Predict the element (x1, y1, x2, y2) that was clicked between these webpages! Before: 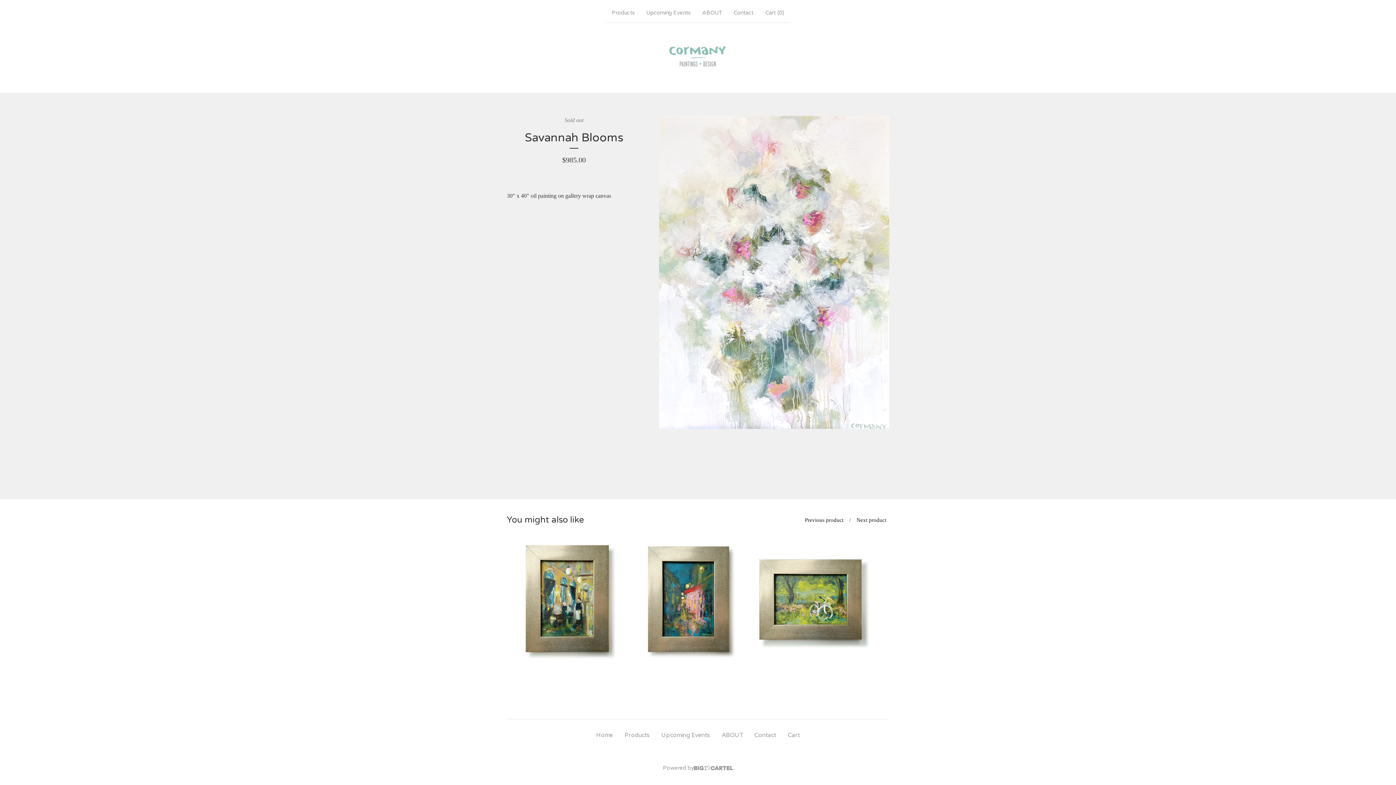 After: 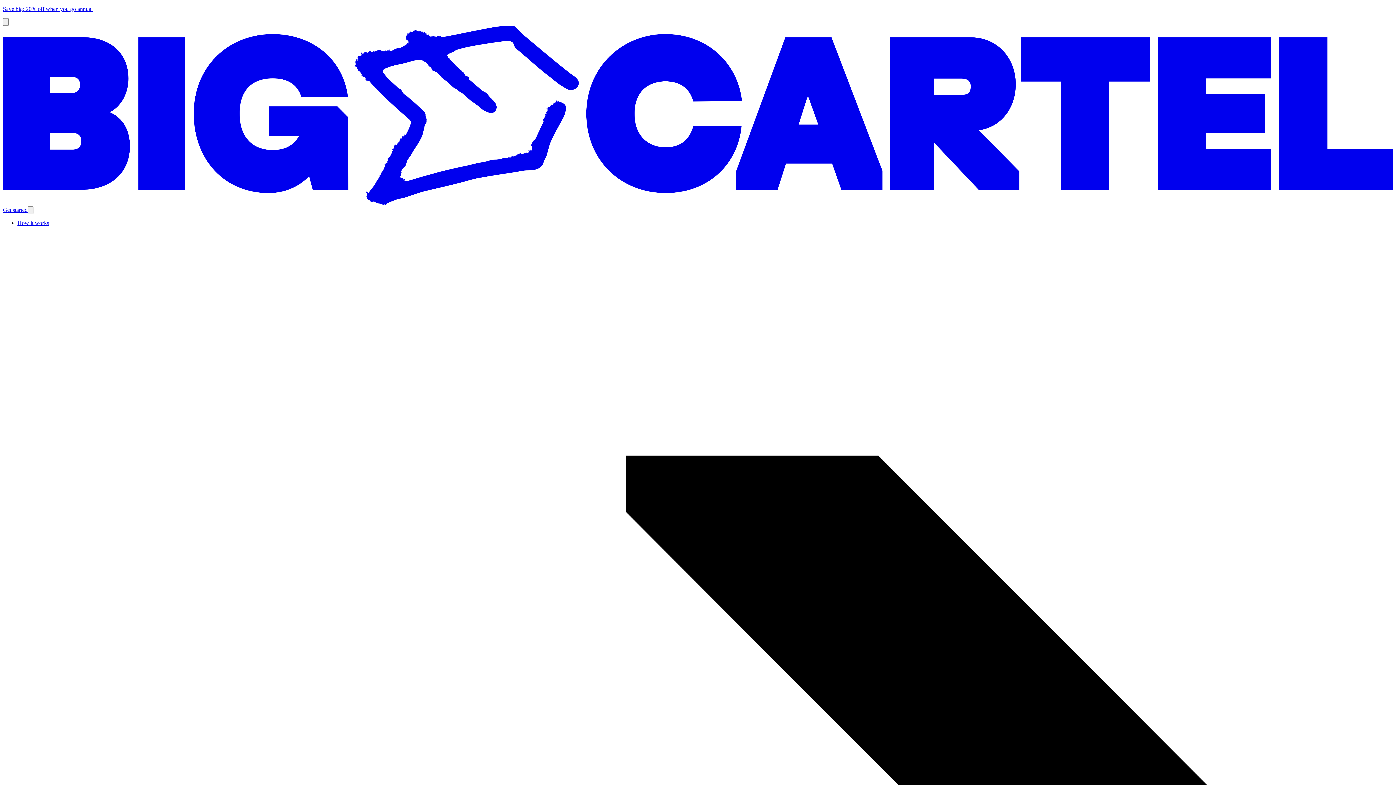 Action: bbox: (663, 763, 733, 773) label: Powered by